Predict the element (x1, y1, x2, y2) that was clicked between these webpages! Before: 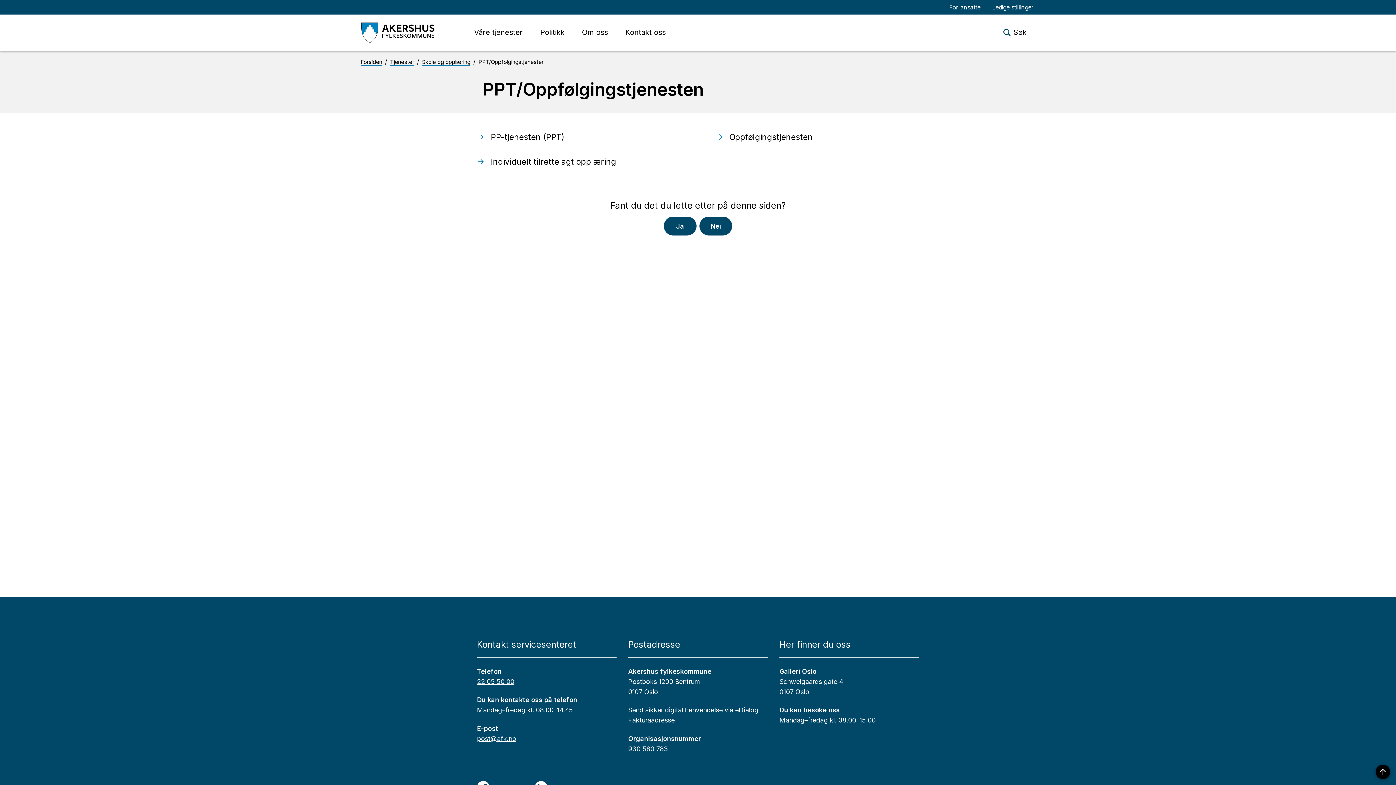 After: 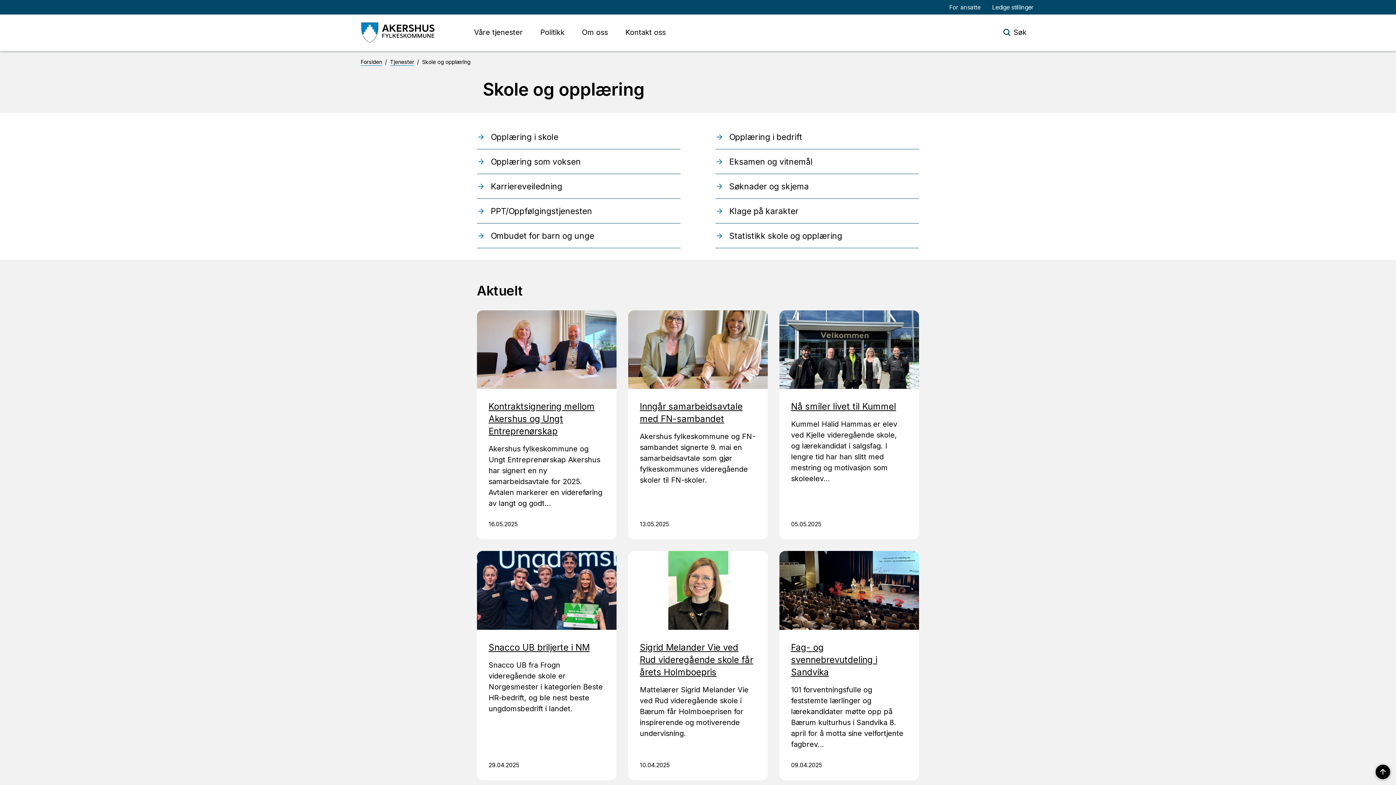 Action: bbox: (422, 58, 470, 65) label: Skole og opplæring